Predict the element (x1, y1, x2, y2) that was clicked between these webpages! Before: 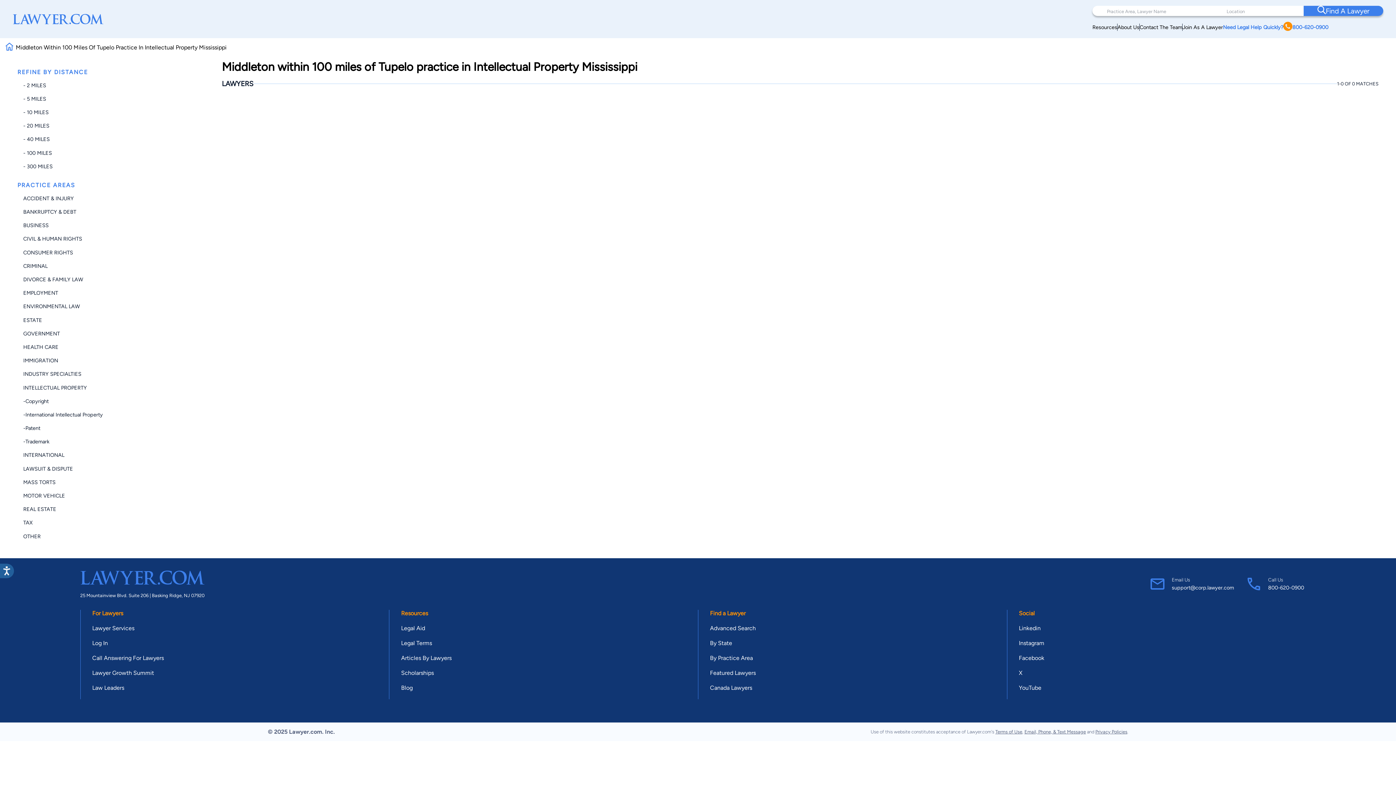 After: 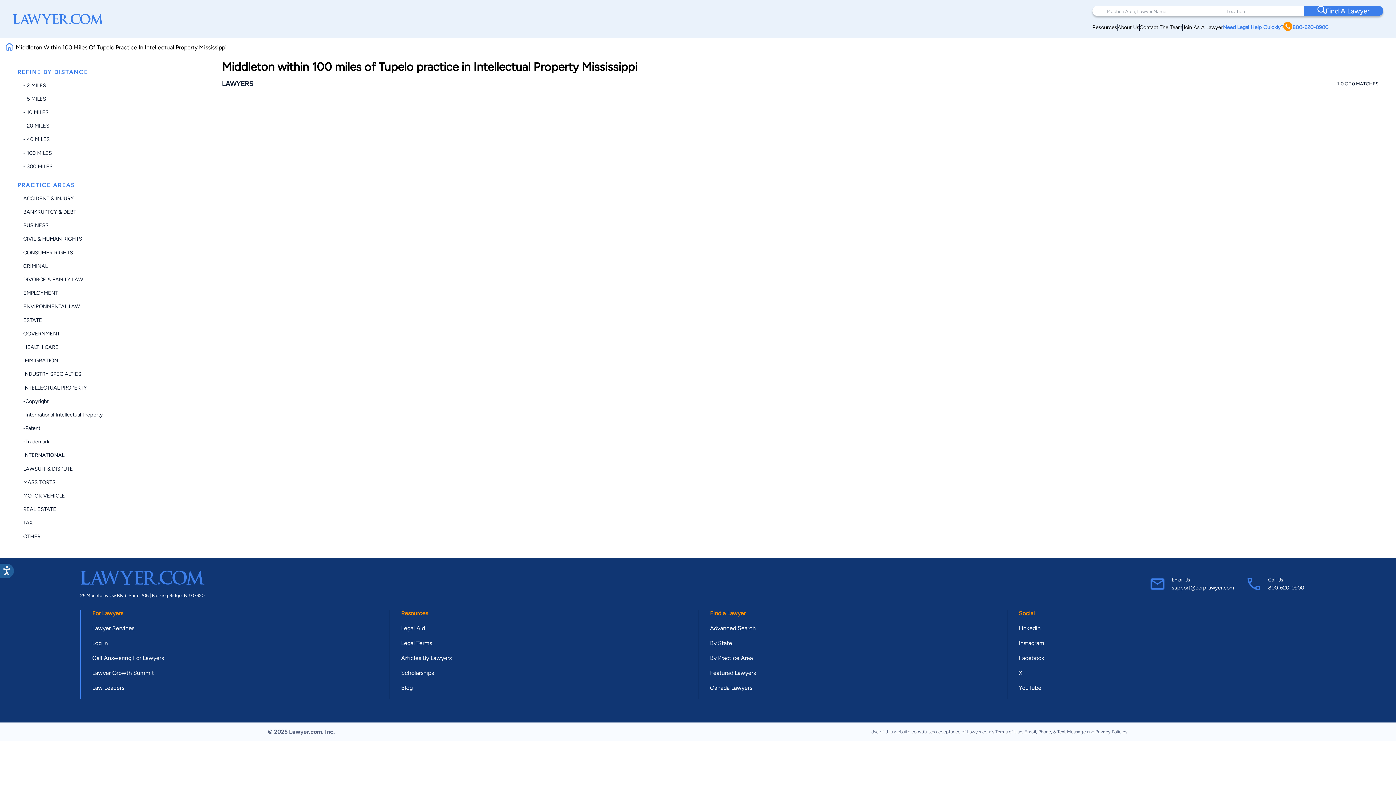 Action: bbox: (1117, 23, 1139, 30) label: About Us